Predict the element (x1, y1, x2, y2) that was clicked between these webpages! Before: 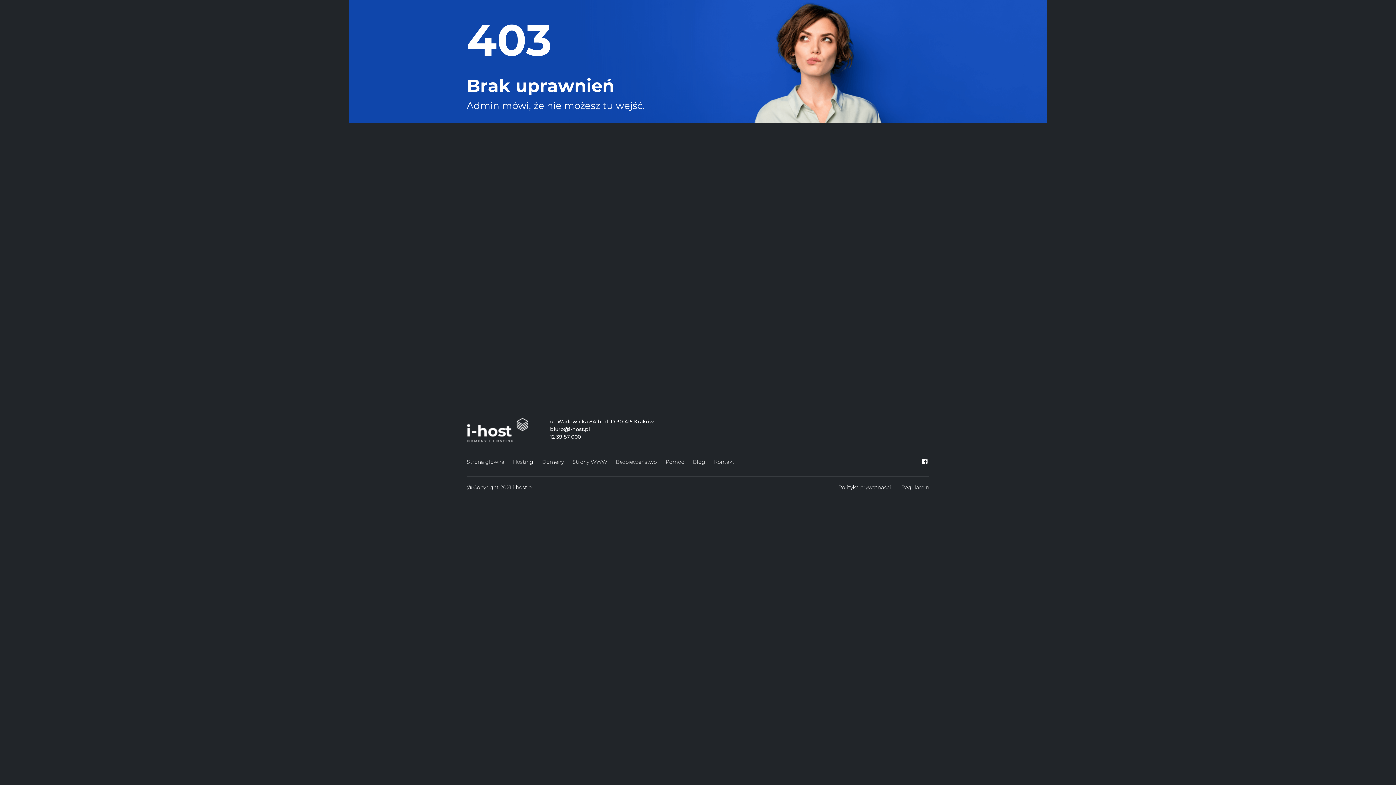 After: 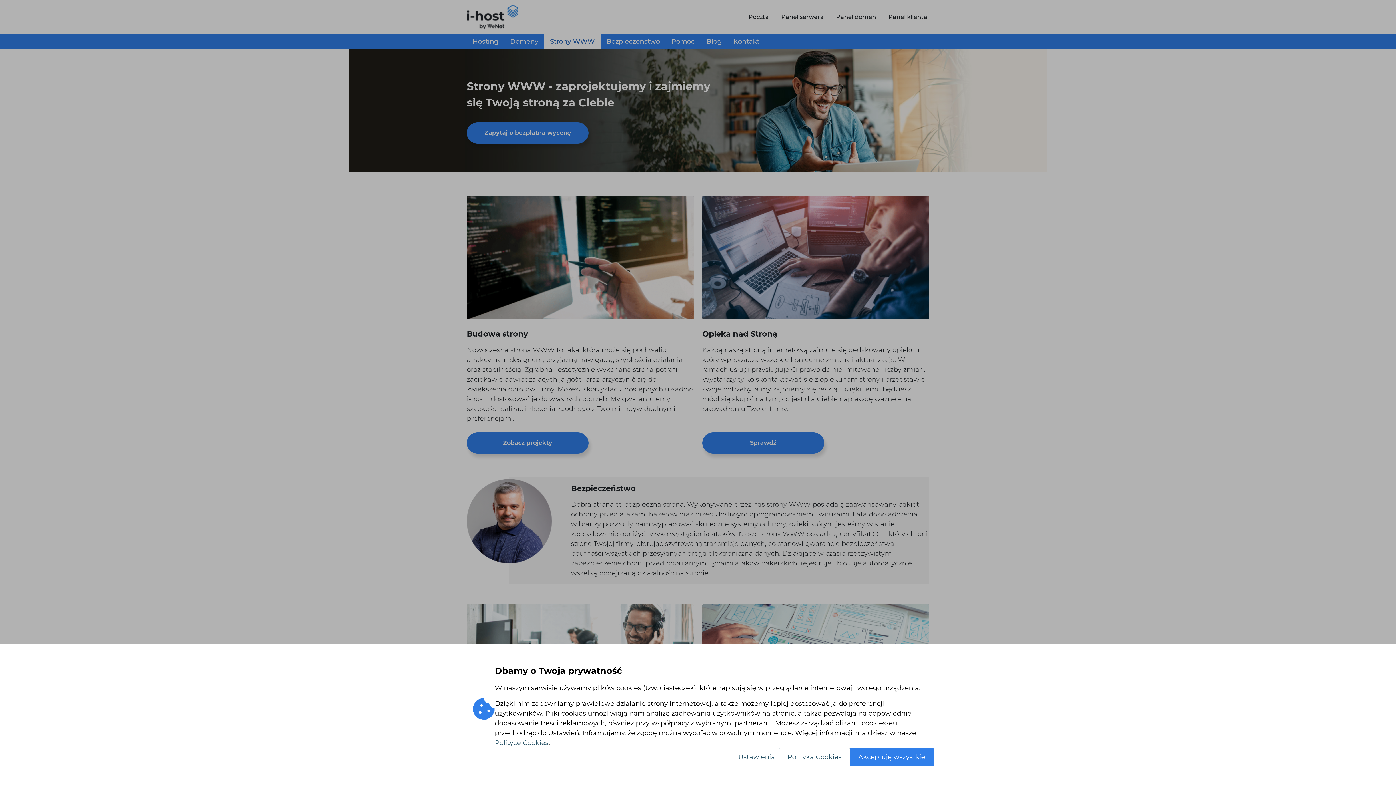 Action: bbox: (572, 457, 607, 467) label: Strony WWW